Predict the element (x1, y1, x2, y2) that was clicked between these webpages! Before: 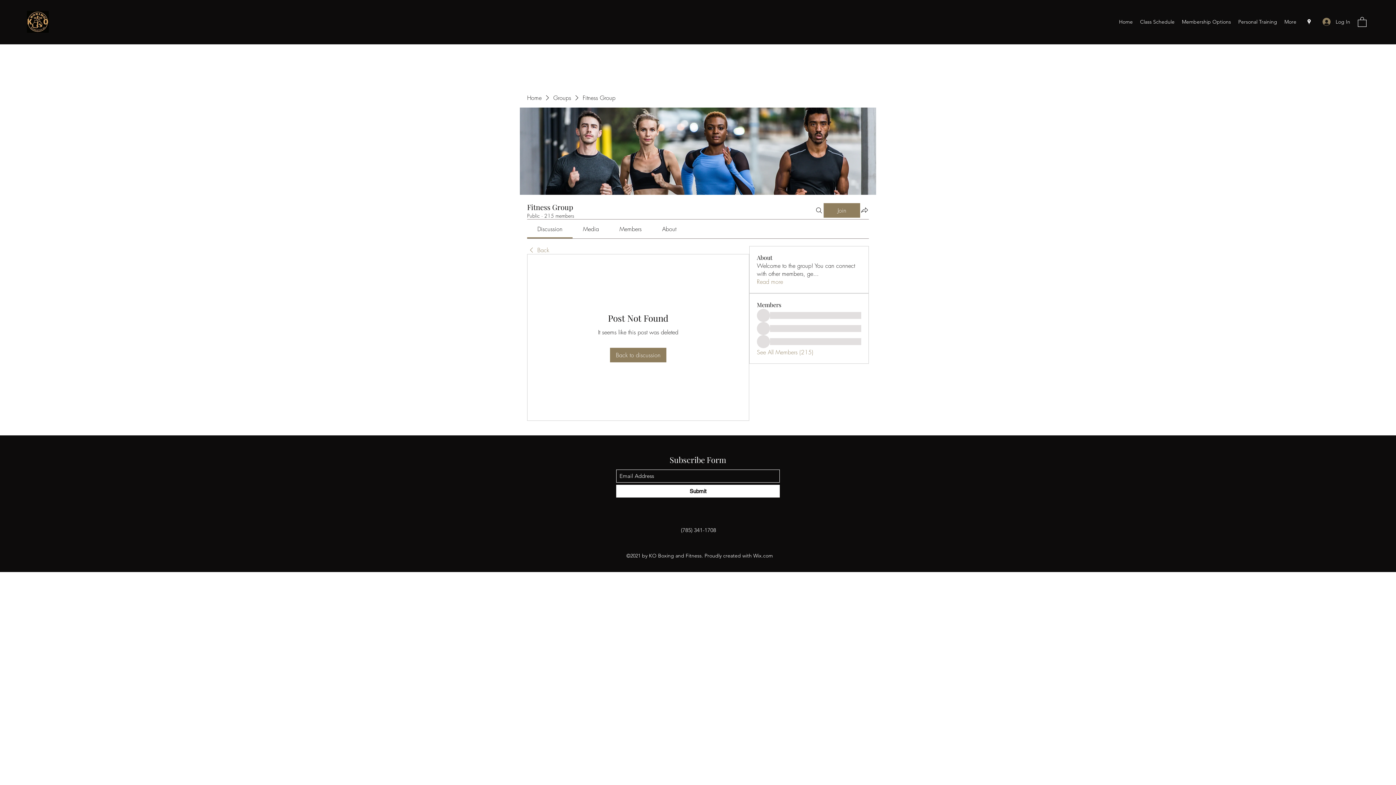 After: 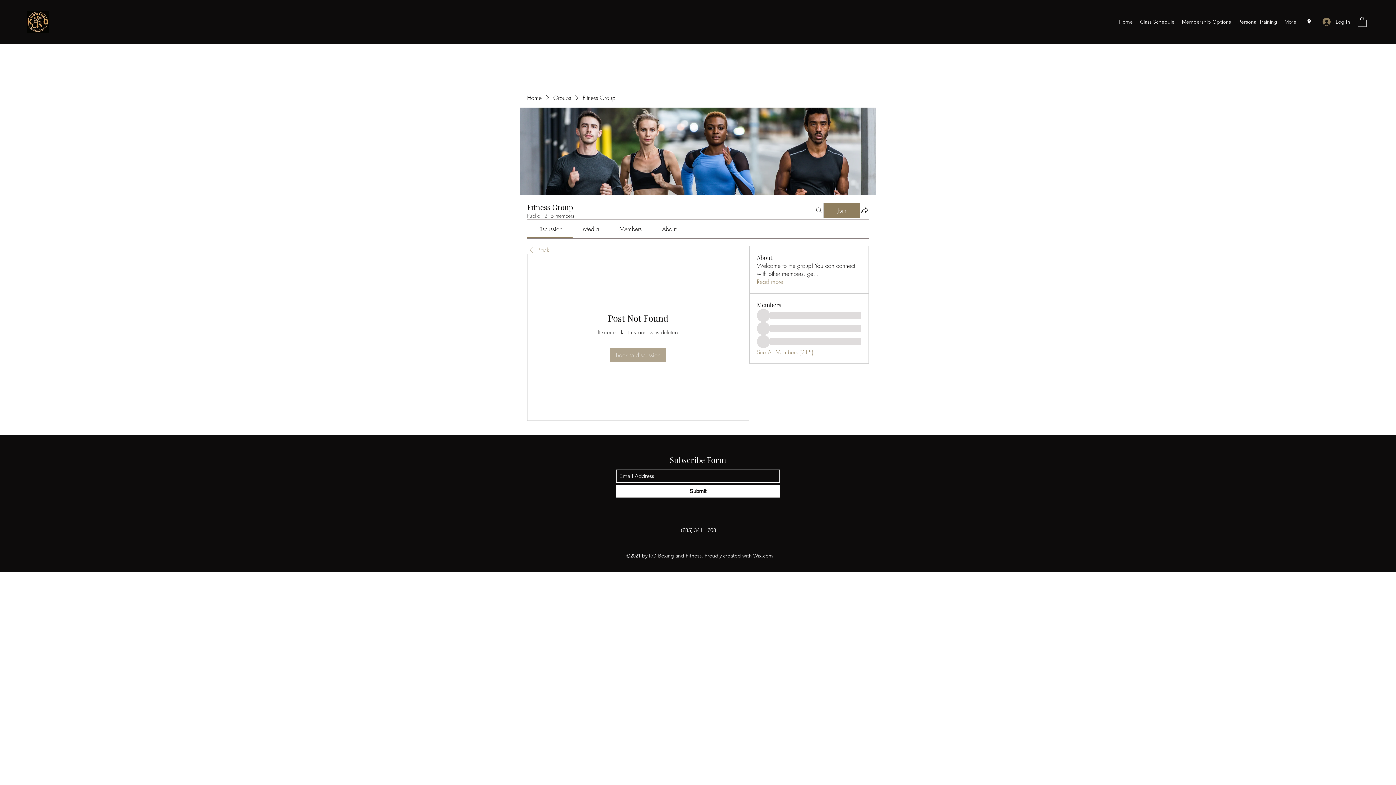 Action: bbox: (610, 347, 666, 362) label: Back to discussion